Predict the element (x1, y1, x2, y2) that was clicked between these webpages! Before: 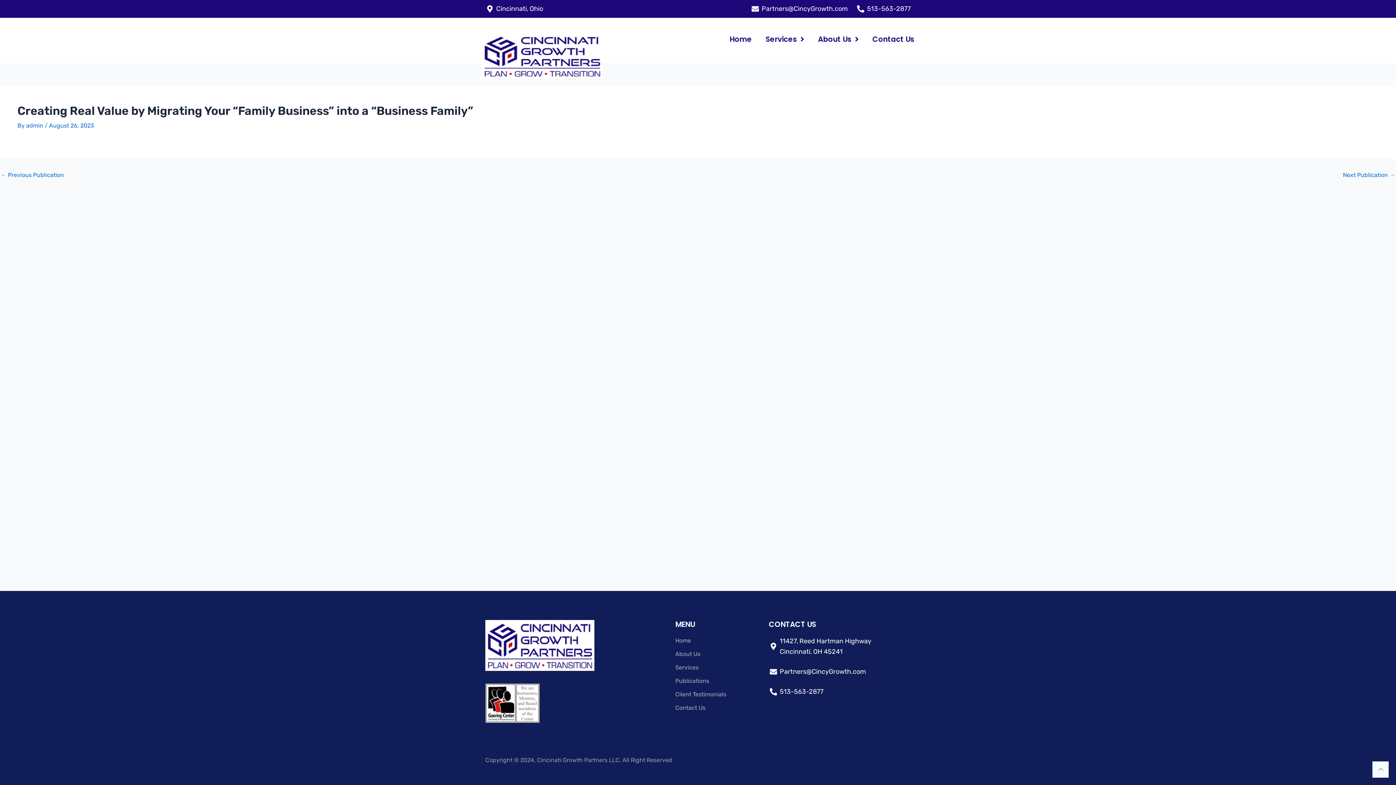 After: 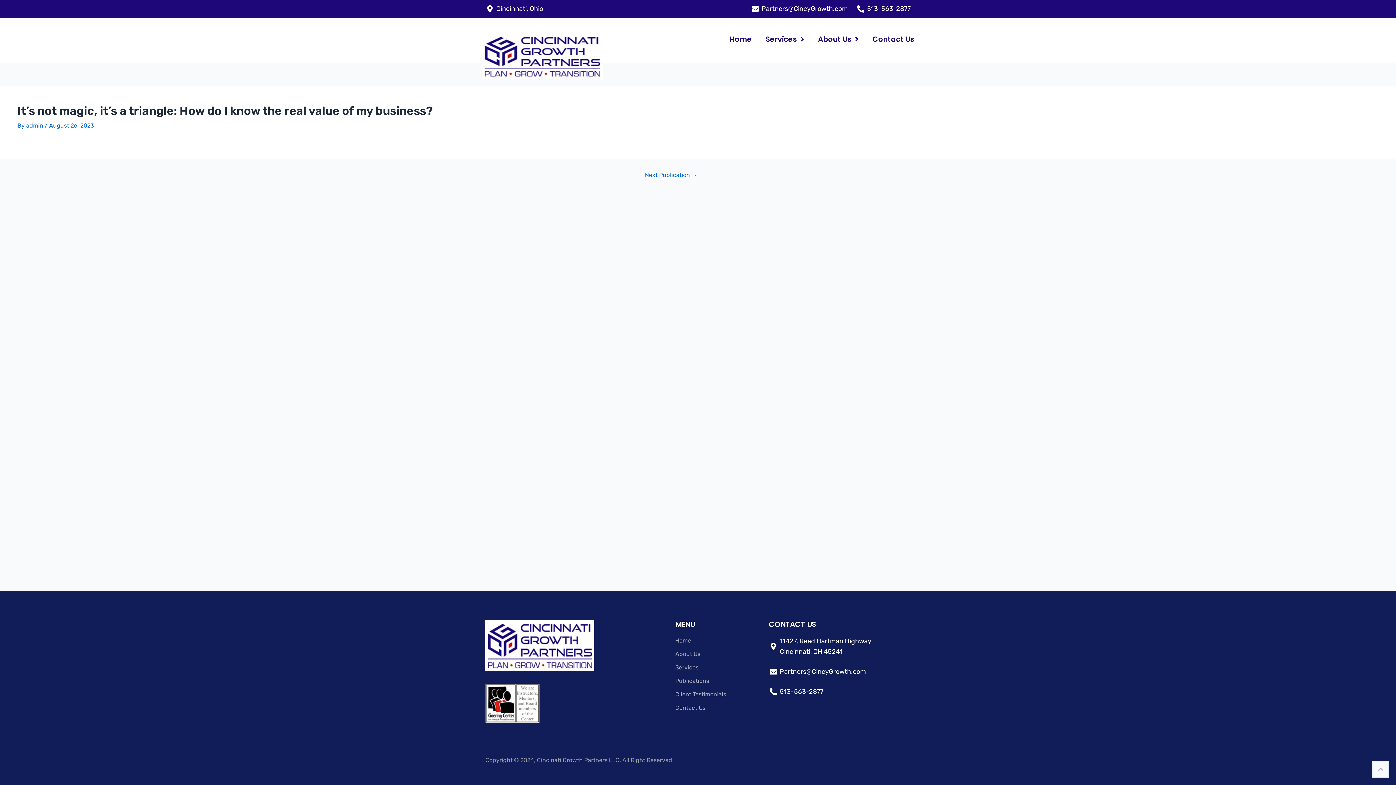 Action: label: ← Previous Publication bbox: (0, 172, 64, 178)